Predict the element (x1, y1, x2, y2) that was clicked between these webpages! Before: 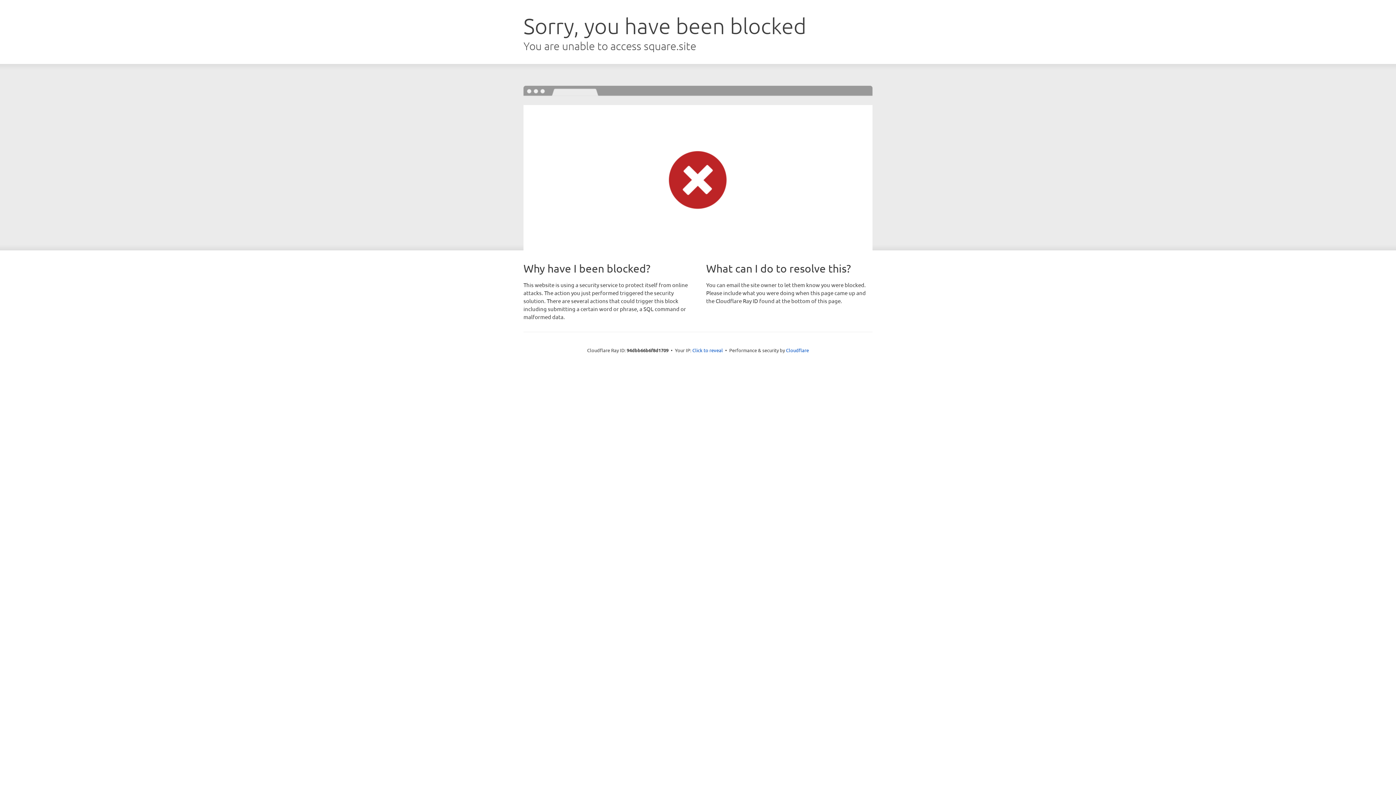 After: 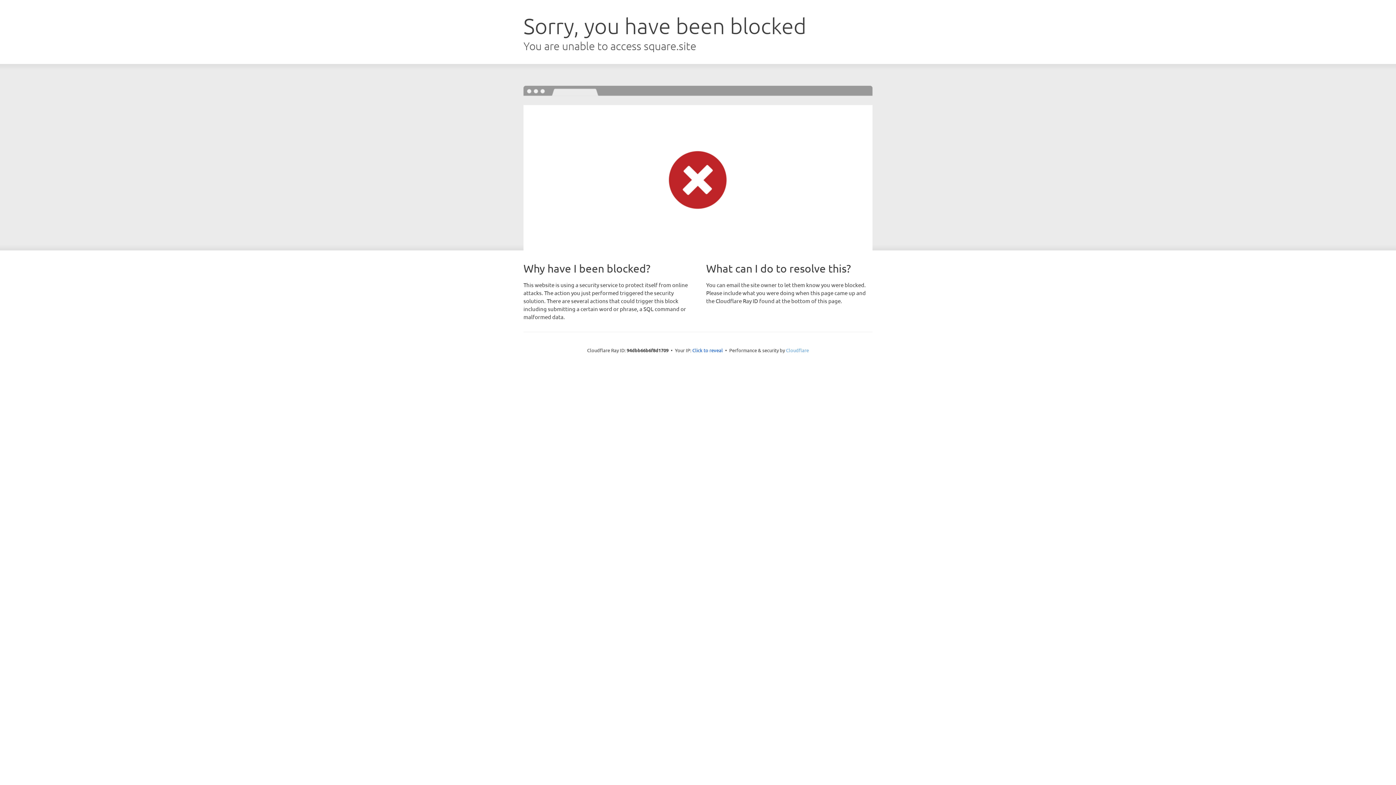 Action: label: Cloudflare bbox: (786, 347, 809, 353)